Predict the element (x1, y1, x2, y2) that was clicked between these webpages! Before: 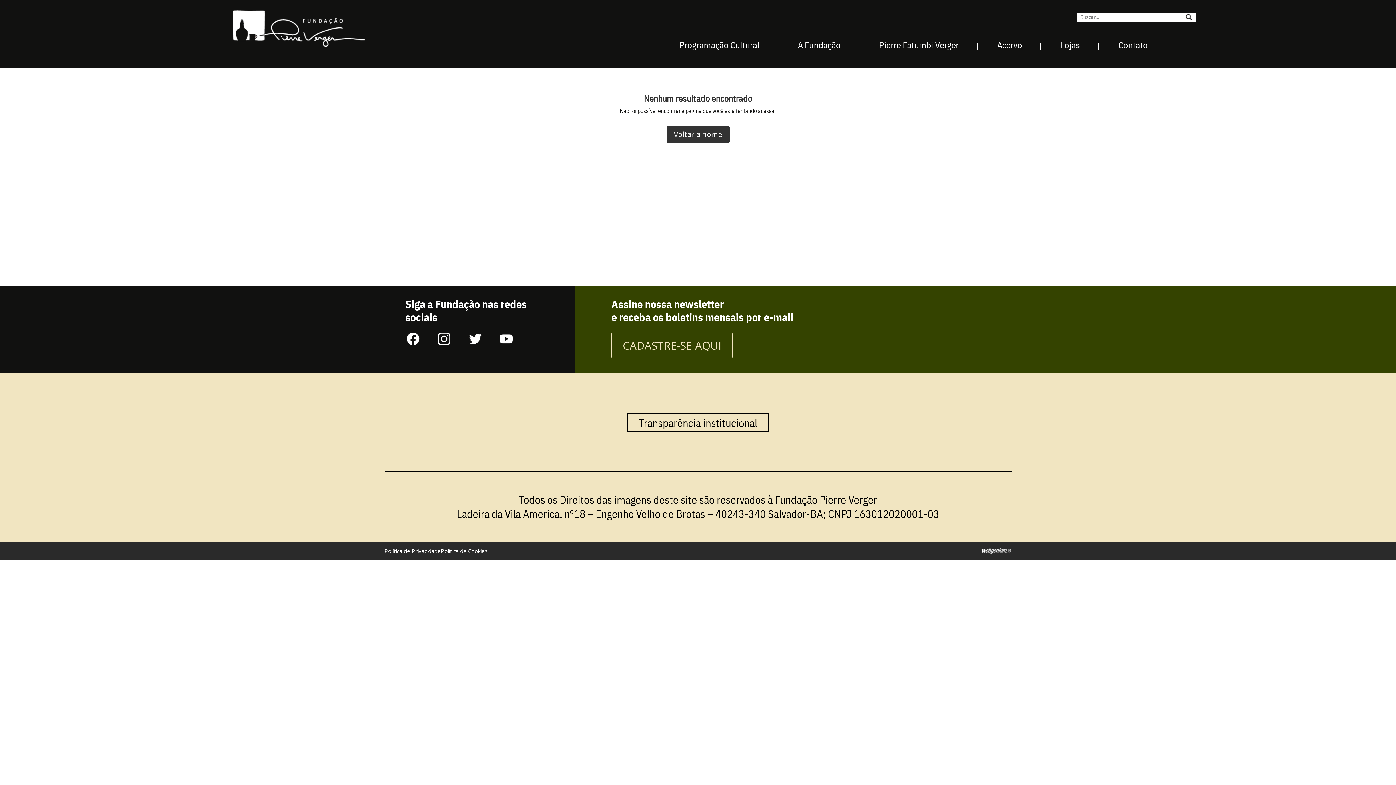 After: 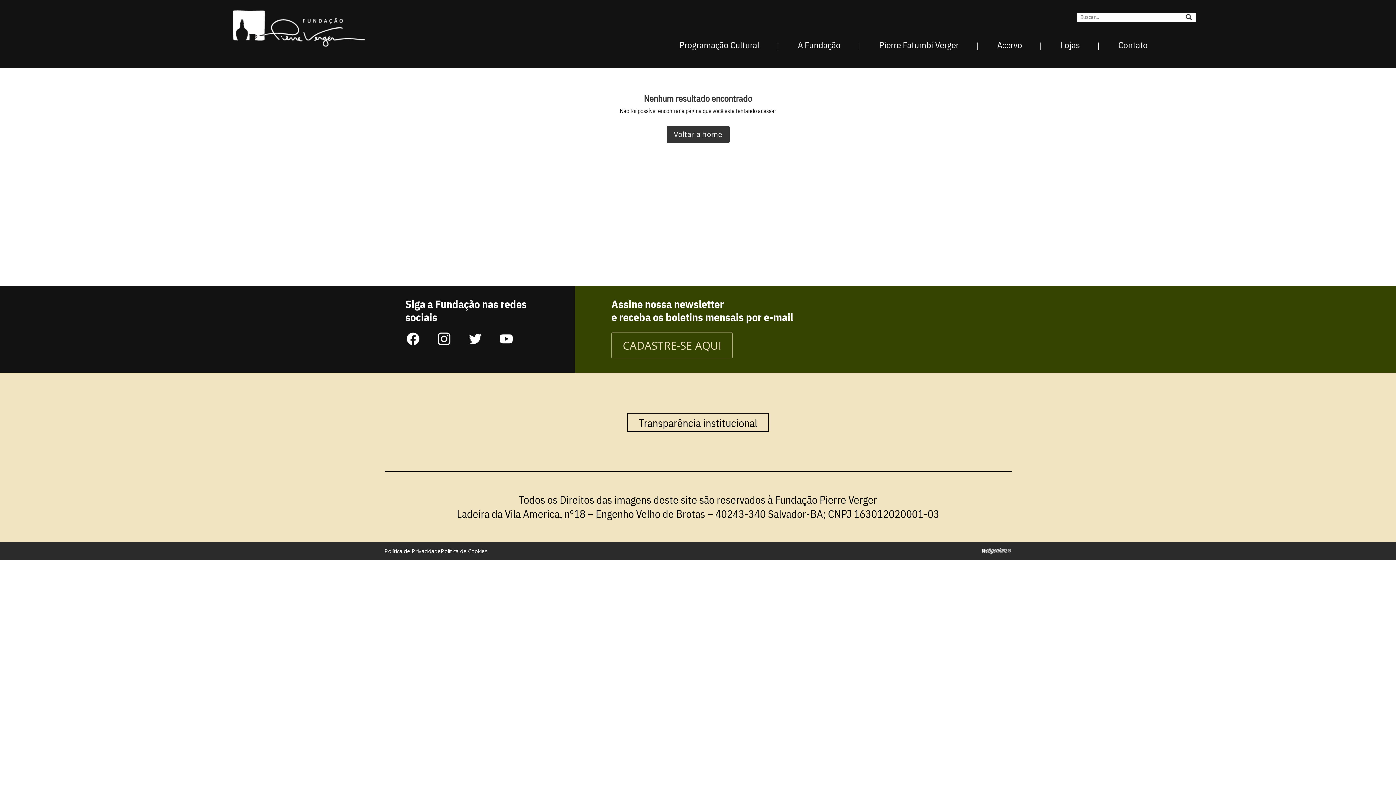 Action: bbox: (980, 548, 1011, 556)